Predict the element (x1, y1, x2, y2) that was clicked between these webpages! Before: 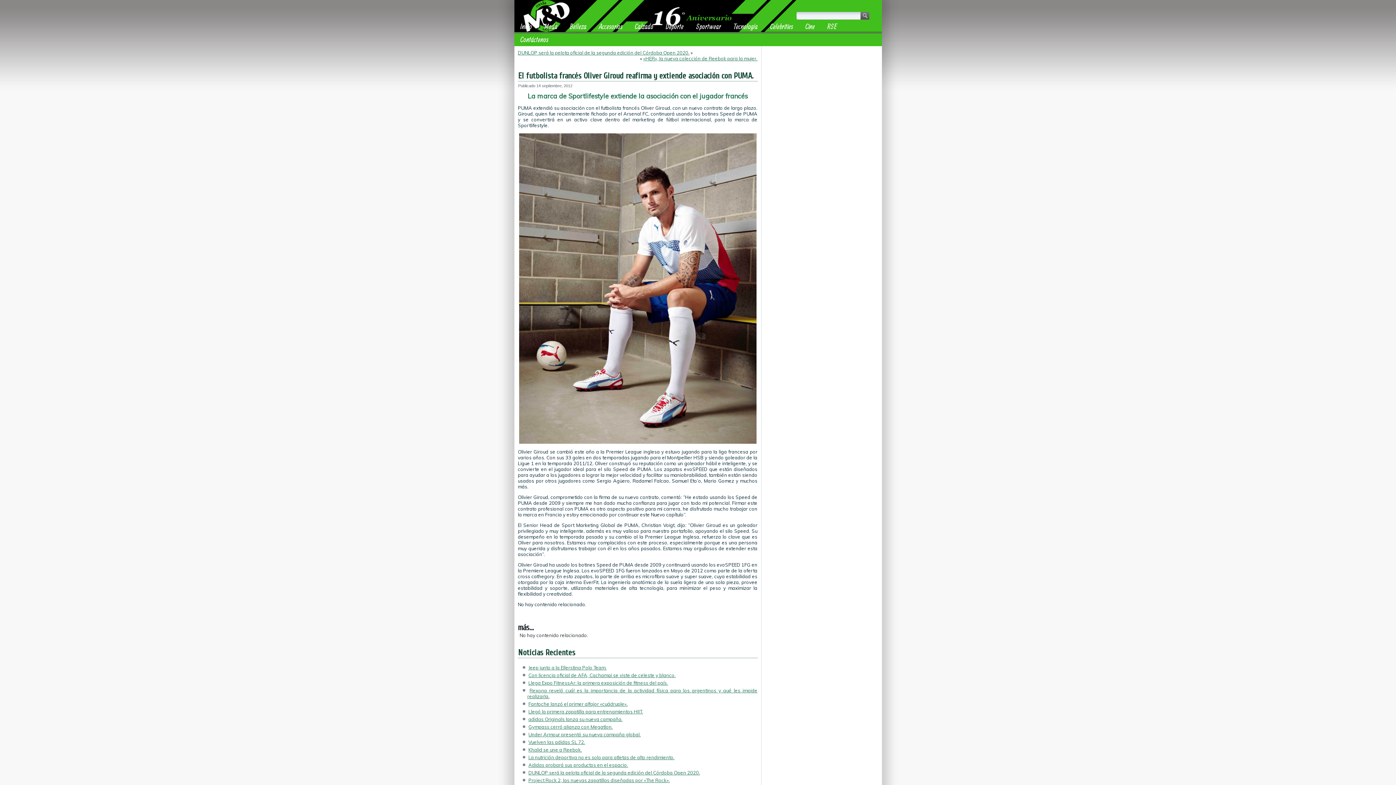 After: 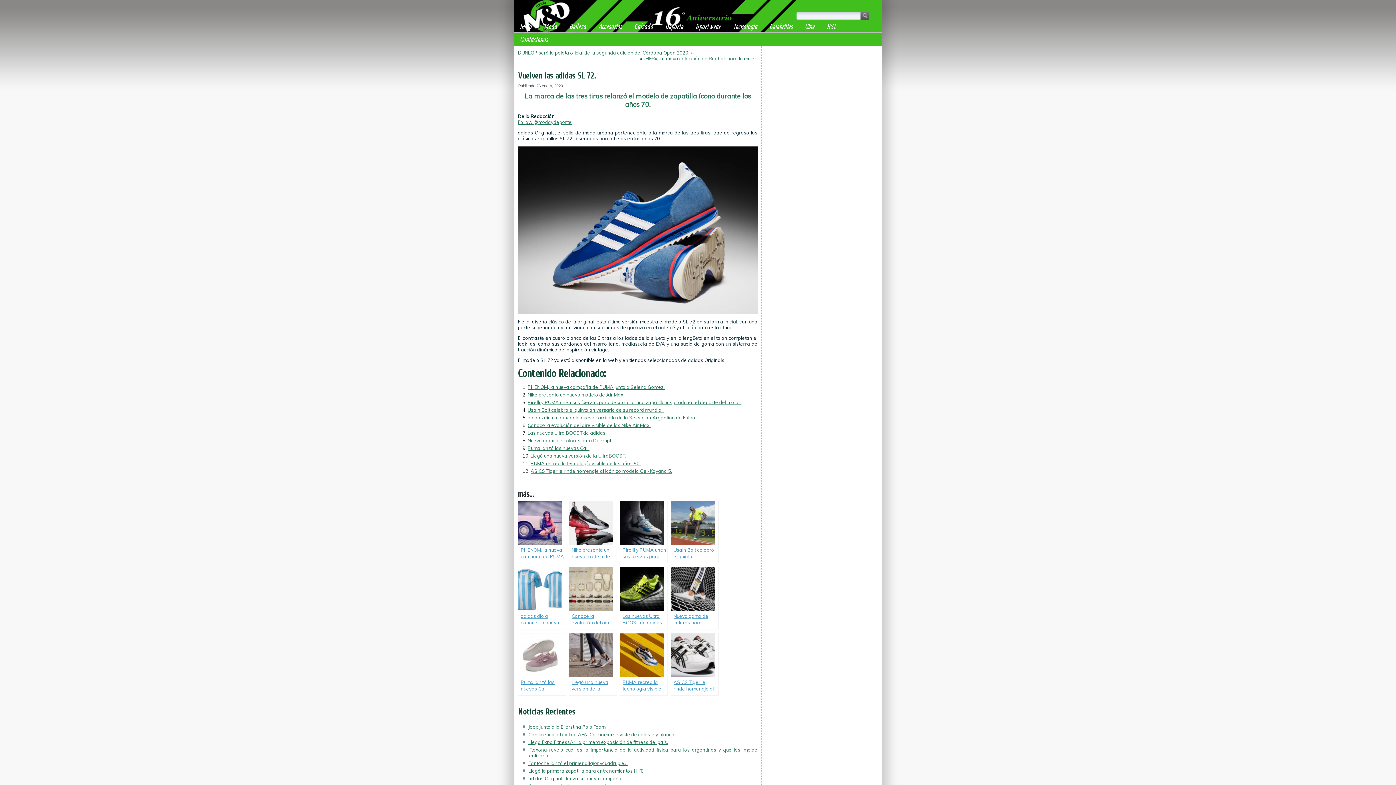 Action: label: Vuelven las adidas SL 72. bbox: (528, 739, 585, 745)